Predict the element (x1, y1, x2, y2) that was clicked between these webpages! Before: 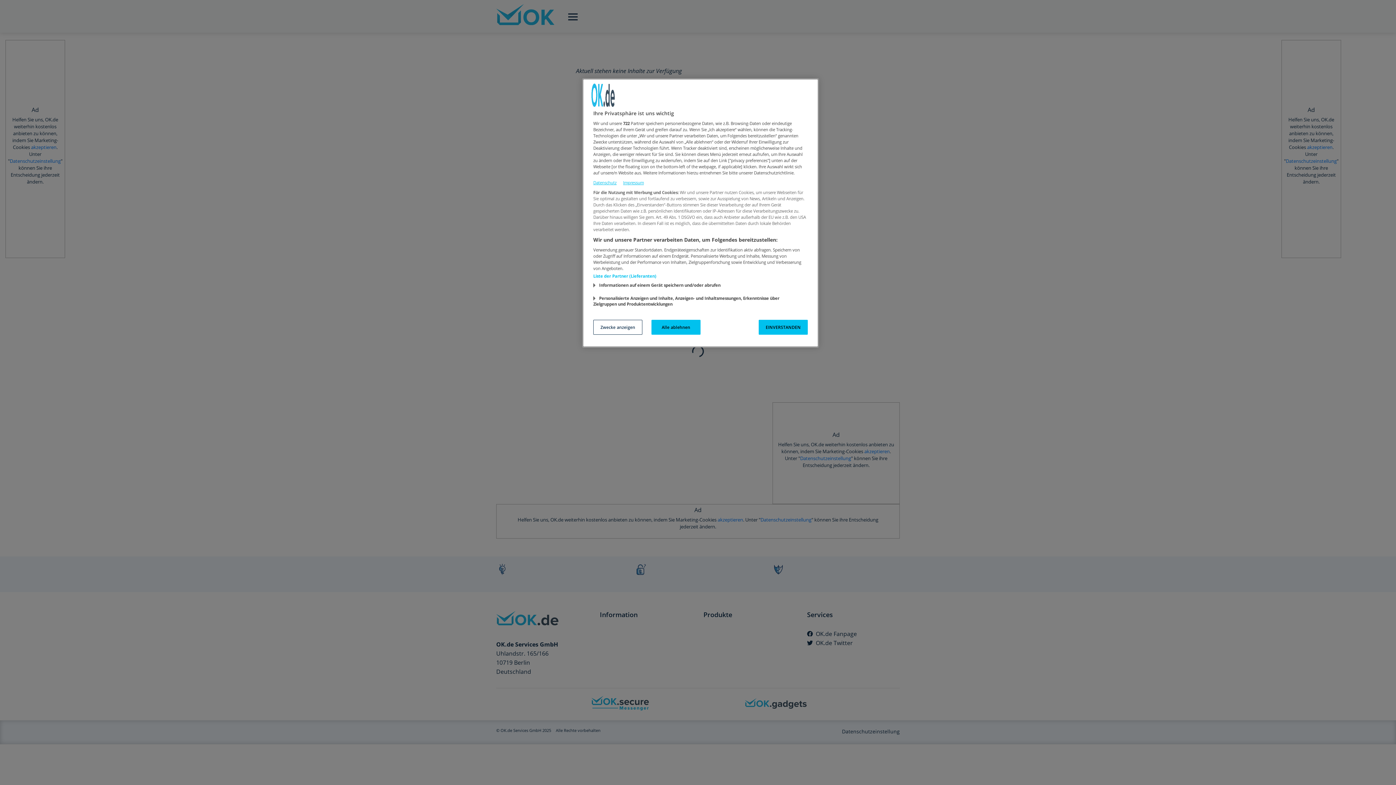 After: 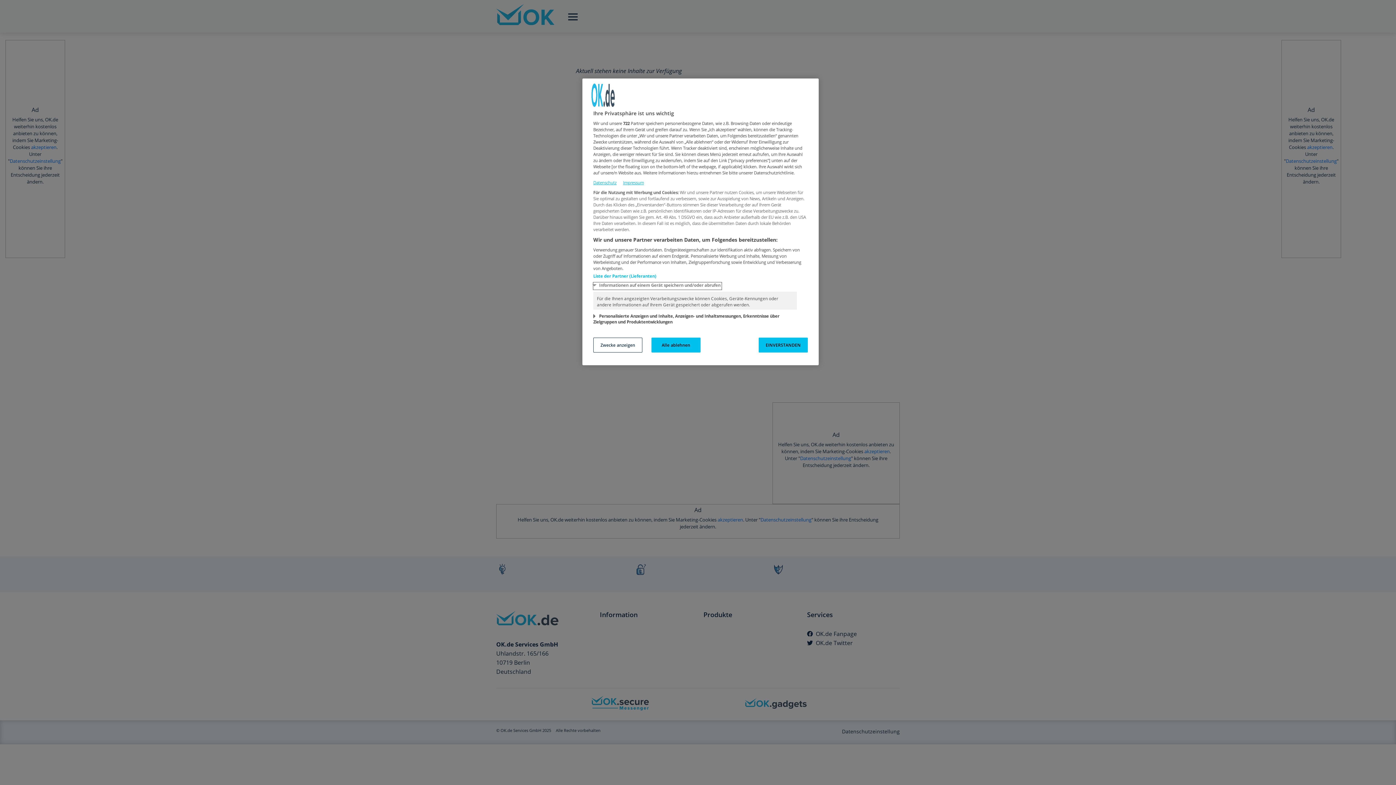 Action: bbox: (593, 282, 721, 289) label: Informationen auf einem Gerät speichern und/oder abrufen